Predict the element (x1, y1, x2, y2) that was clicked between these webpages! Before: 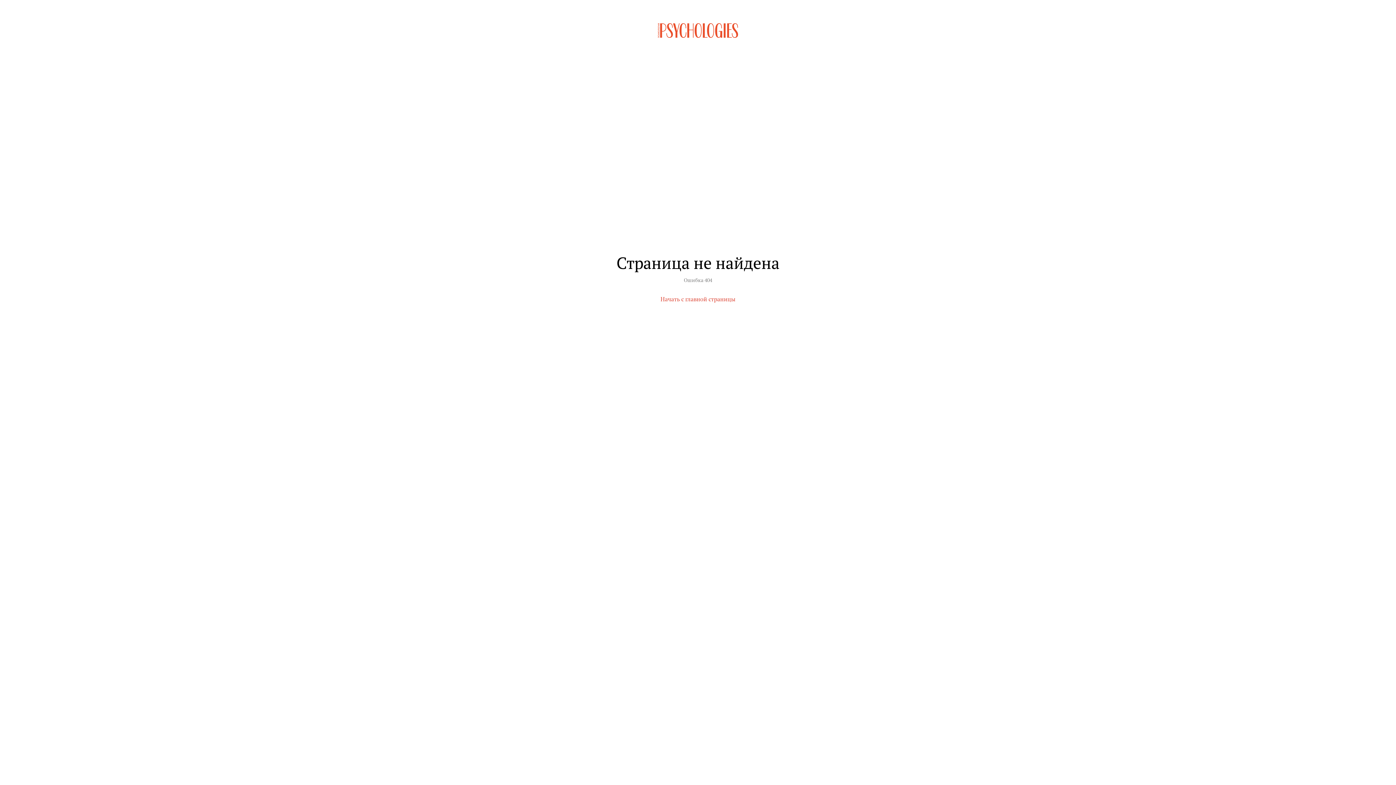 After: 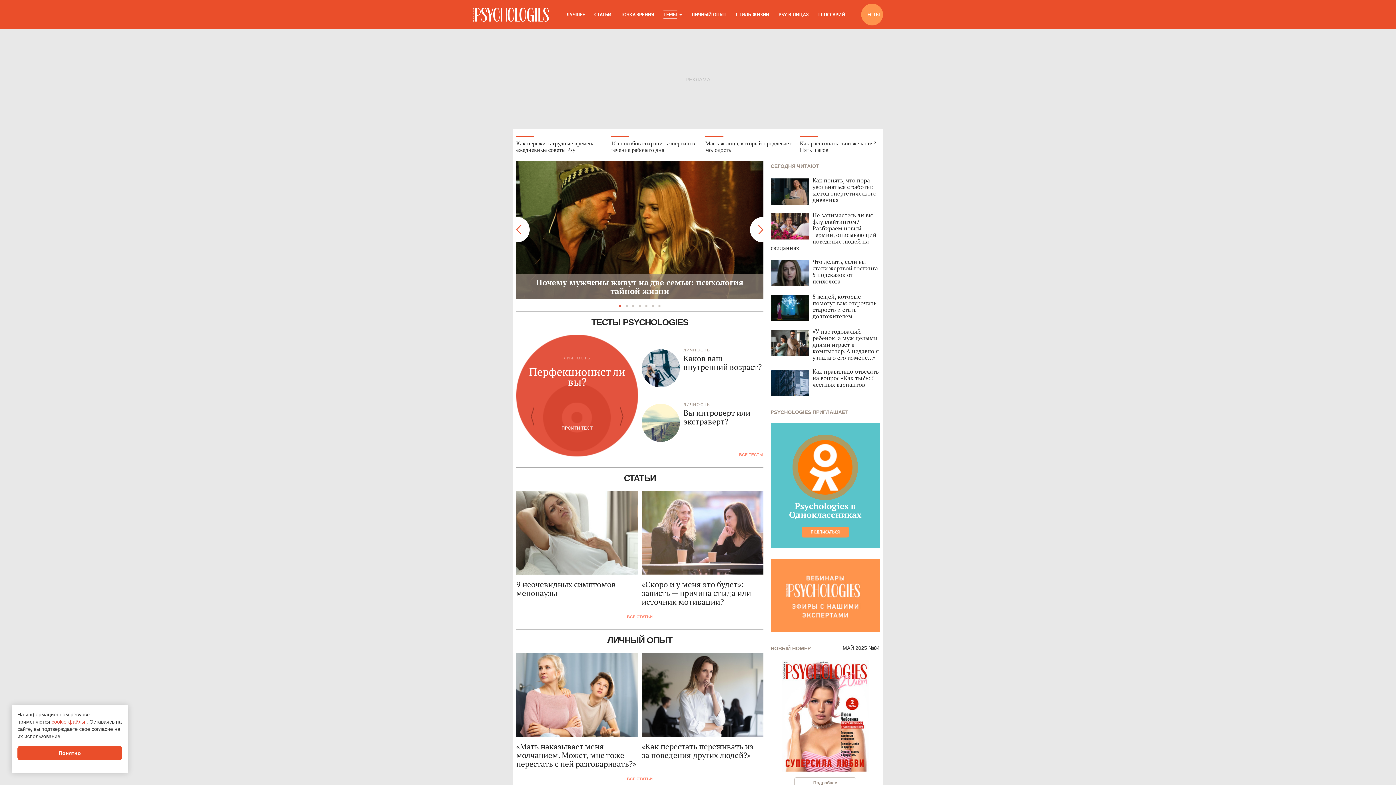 Action: bbox: (652, 32, 743, 38)